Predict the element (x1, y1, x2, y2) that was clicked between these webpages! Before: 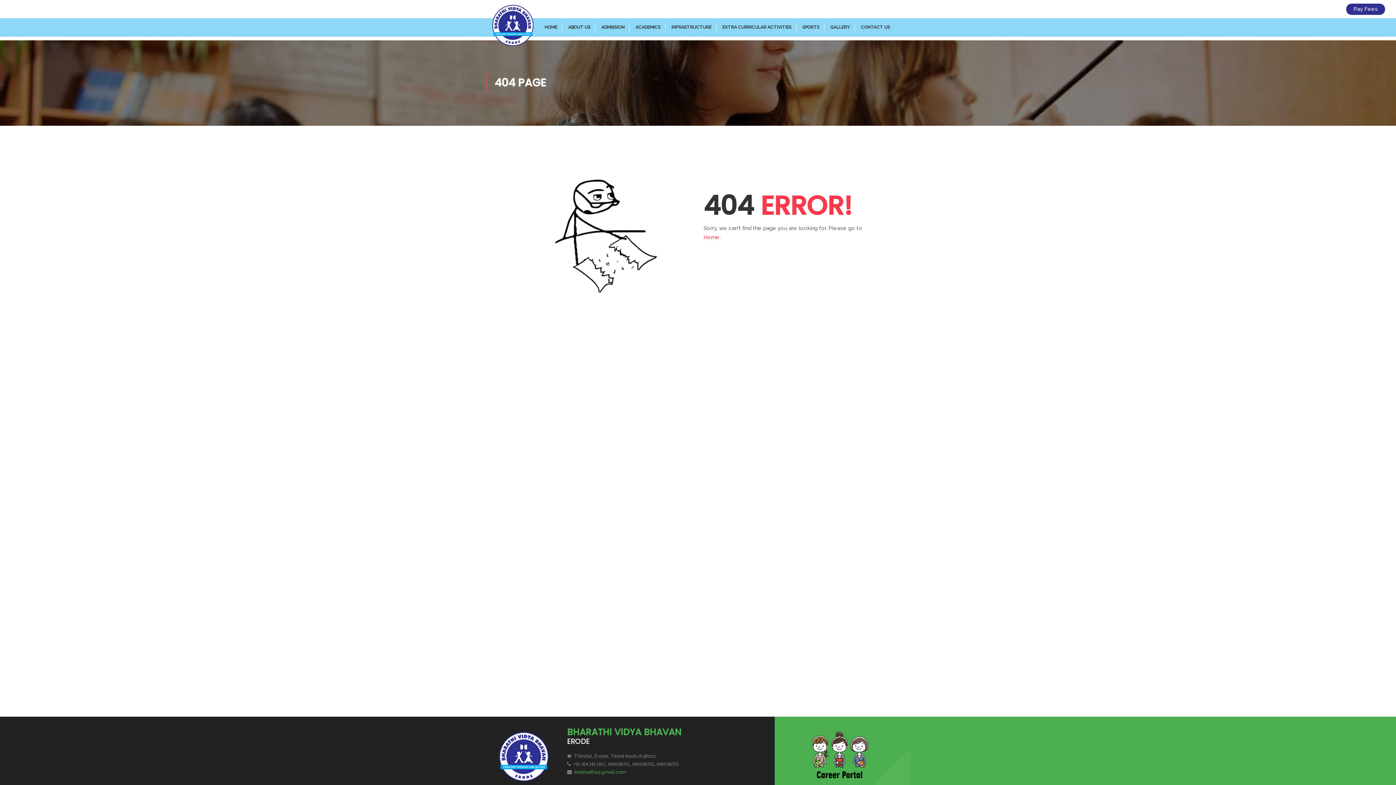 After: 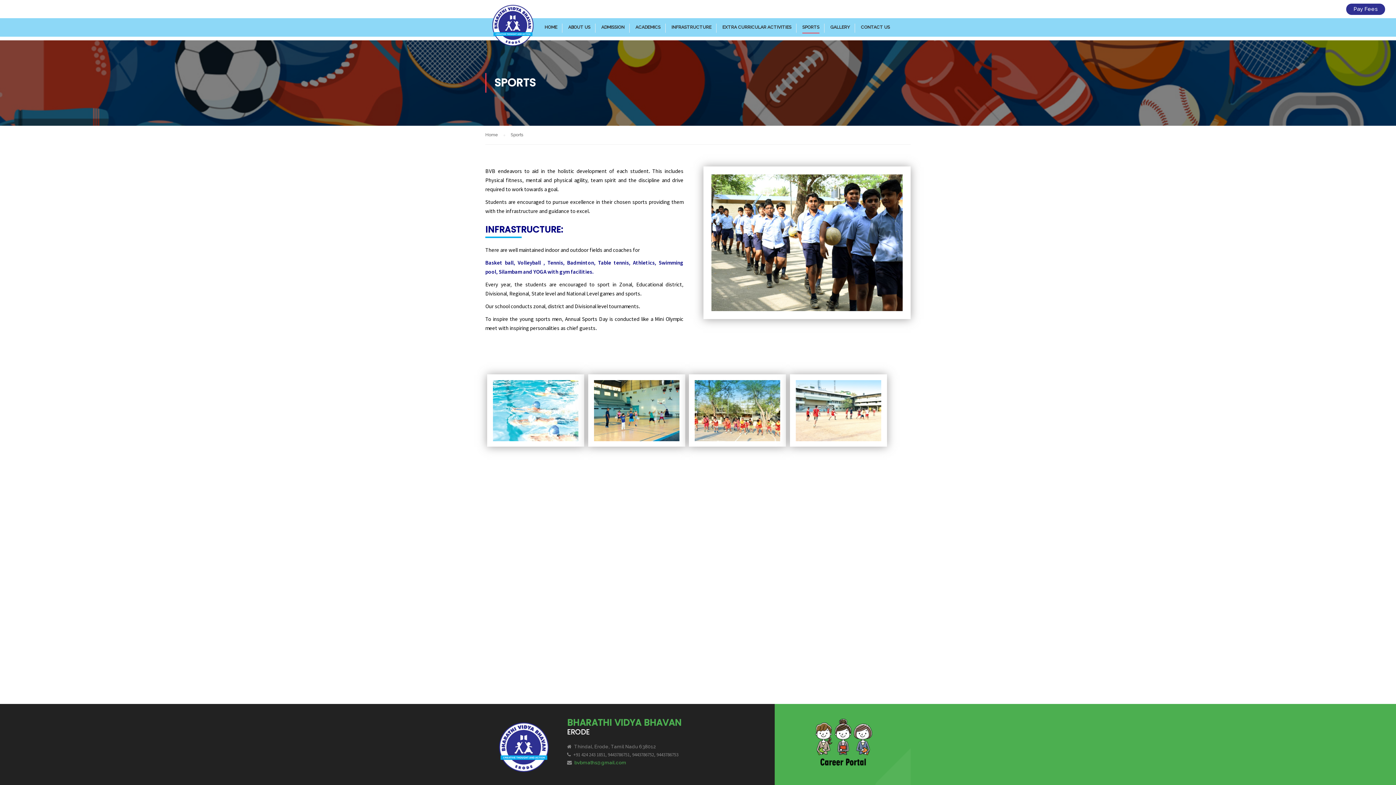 Action: label: SPORTS bbox: (797, 18, 824, 34)